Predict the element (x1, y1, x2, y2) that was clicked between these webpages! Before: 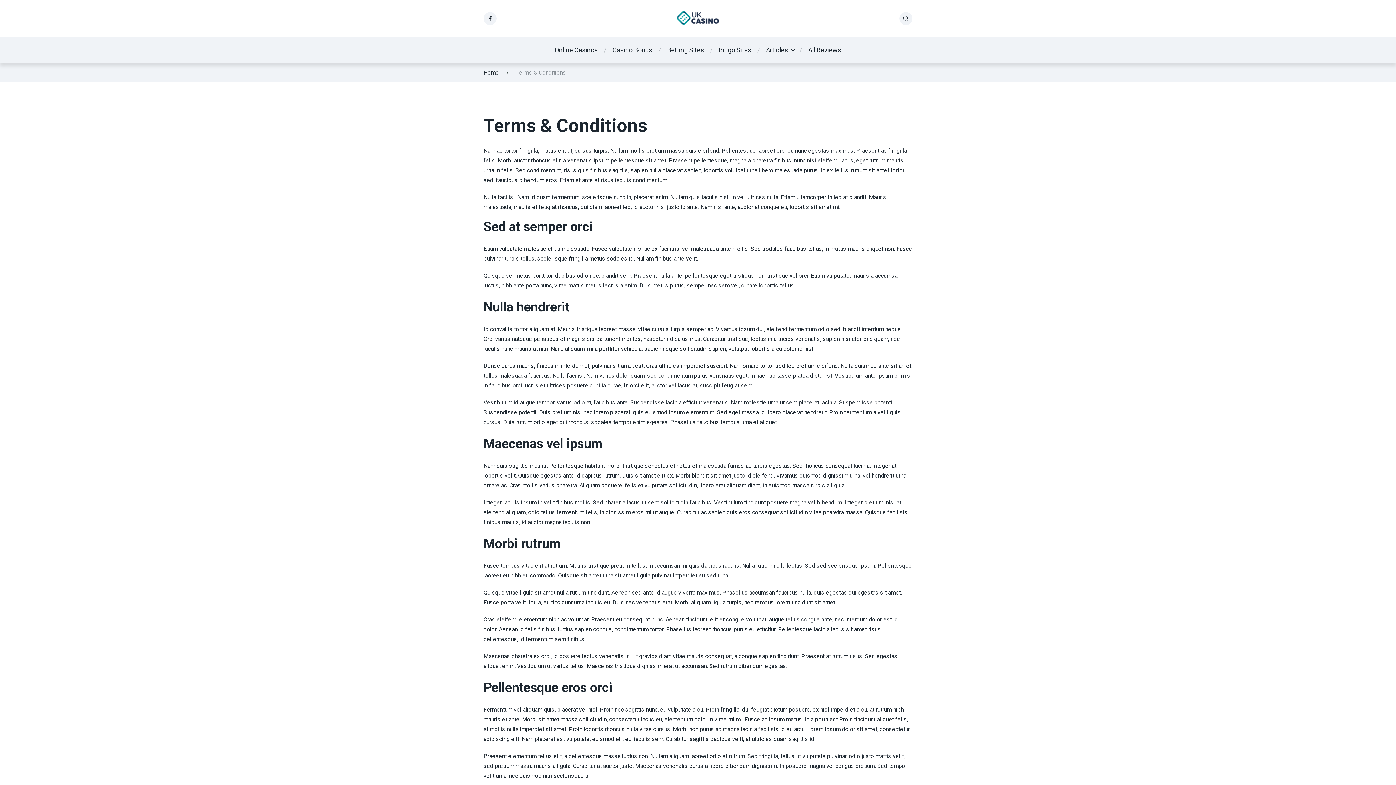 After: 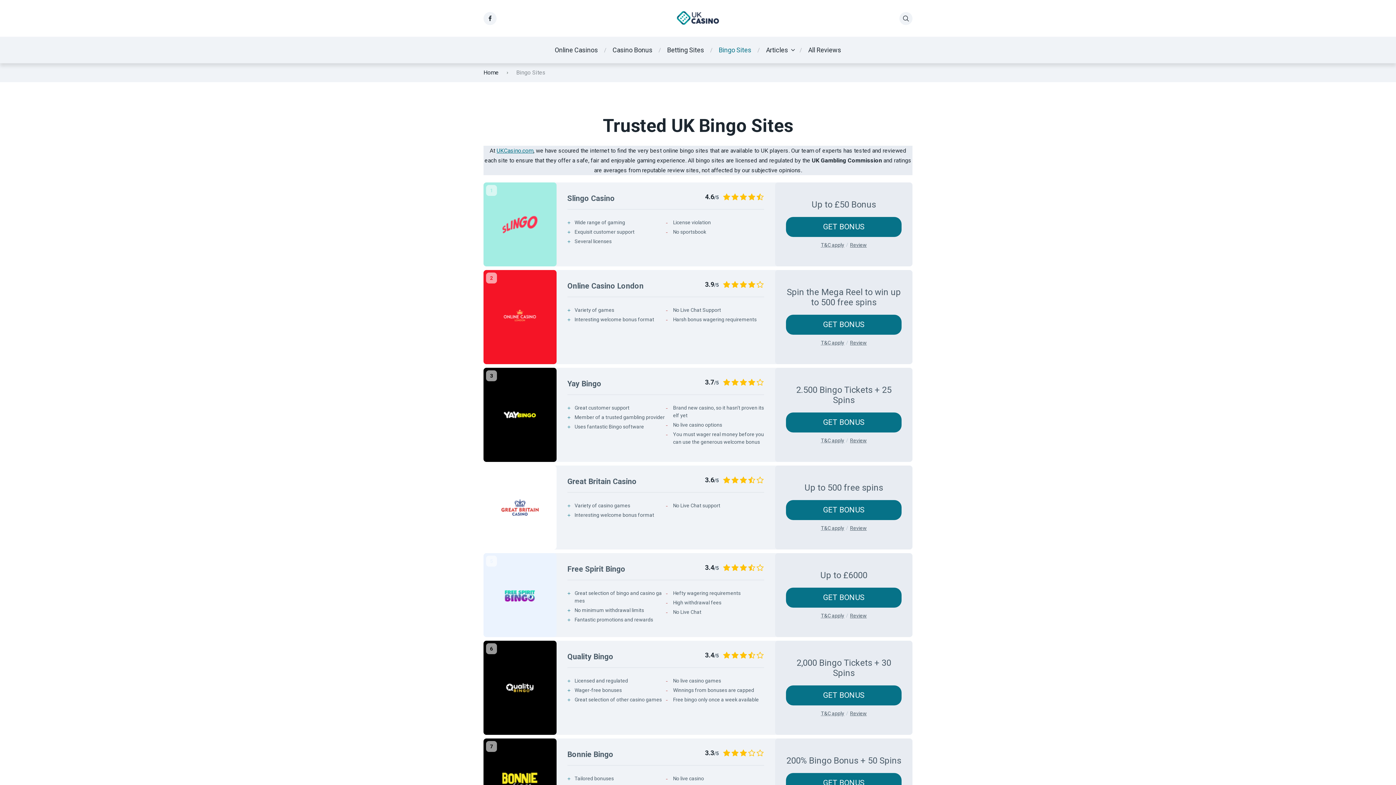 Action: bbox: (718, 45, 751, 54) label: Bingo Sites